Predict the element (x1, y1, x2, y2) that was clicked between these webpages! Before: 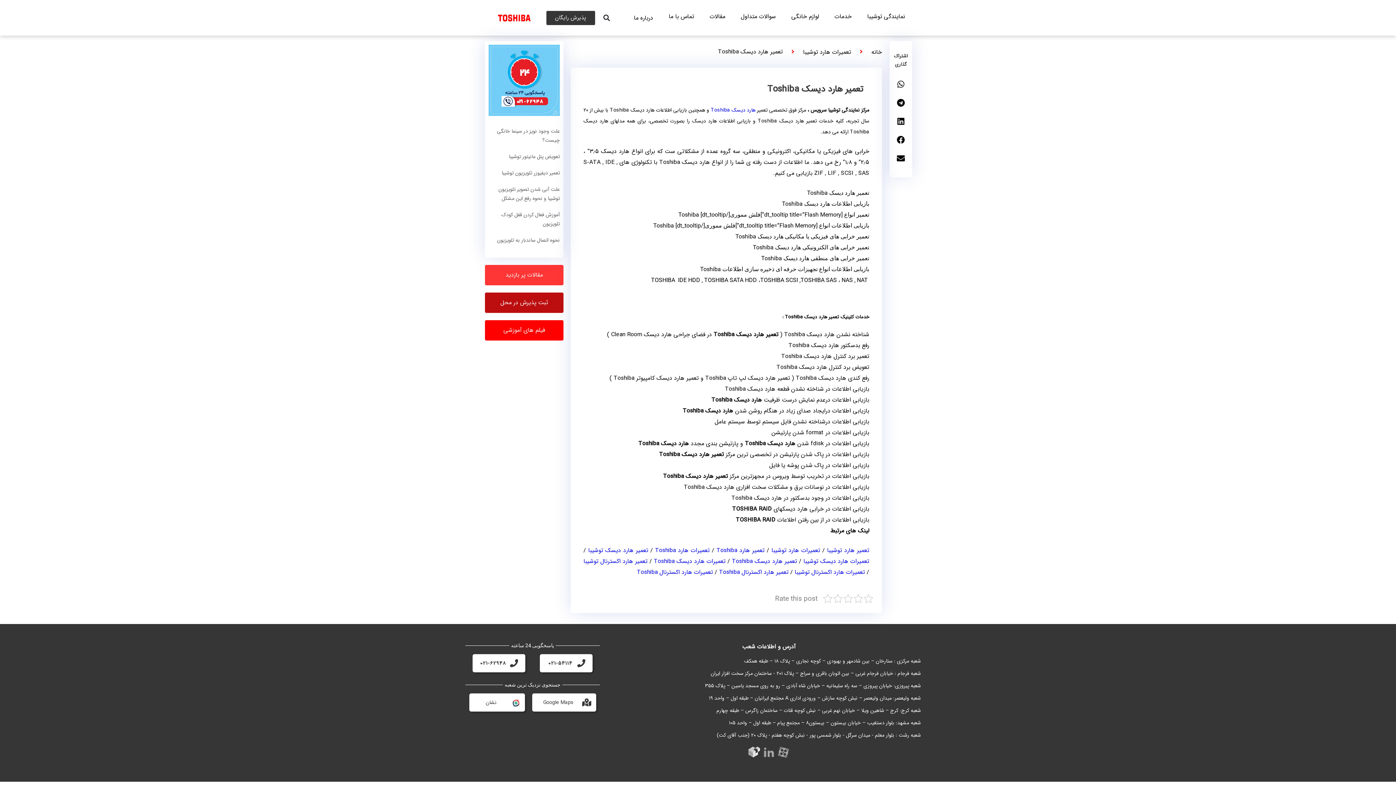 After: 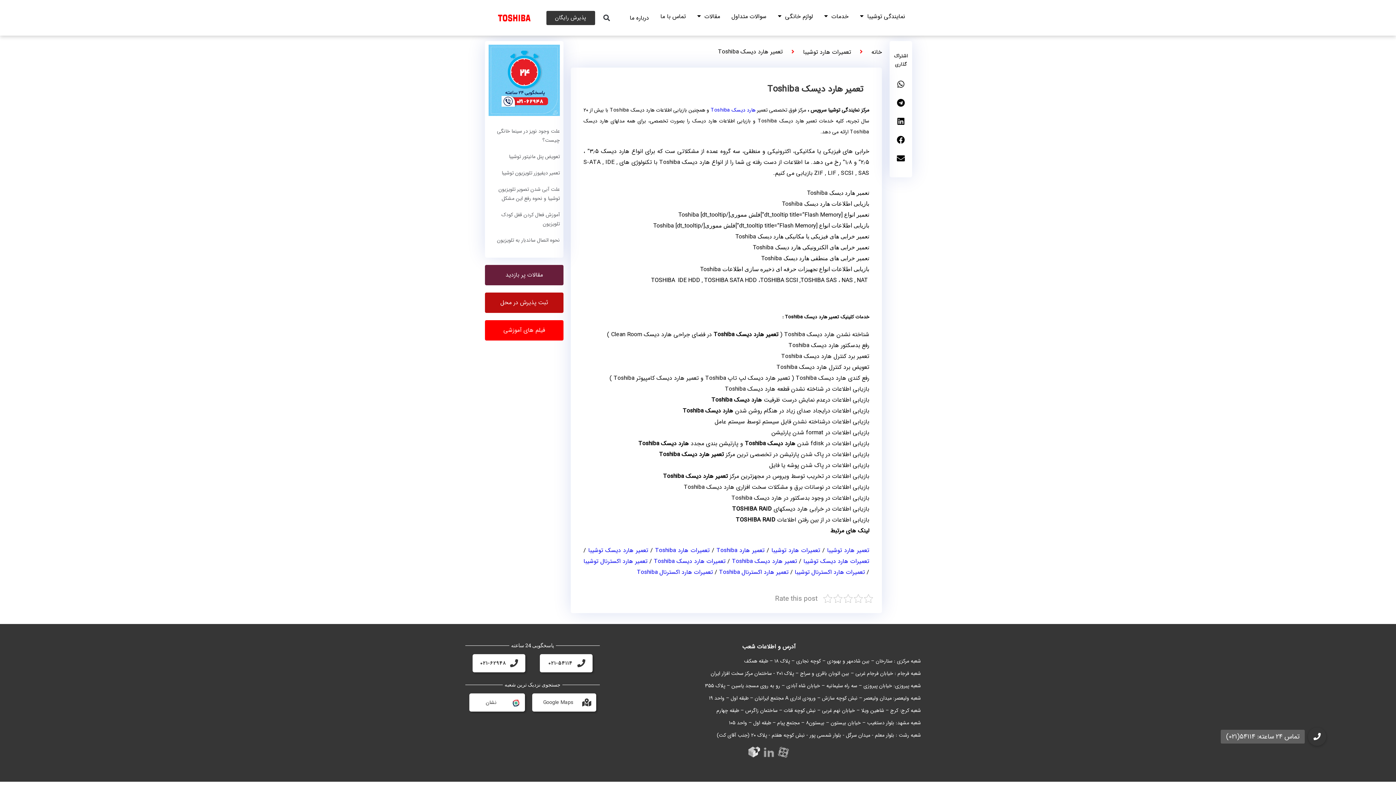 Action: bbox: (485, 265, 563, 285) label: مقالات پر بازدید